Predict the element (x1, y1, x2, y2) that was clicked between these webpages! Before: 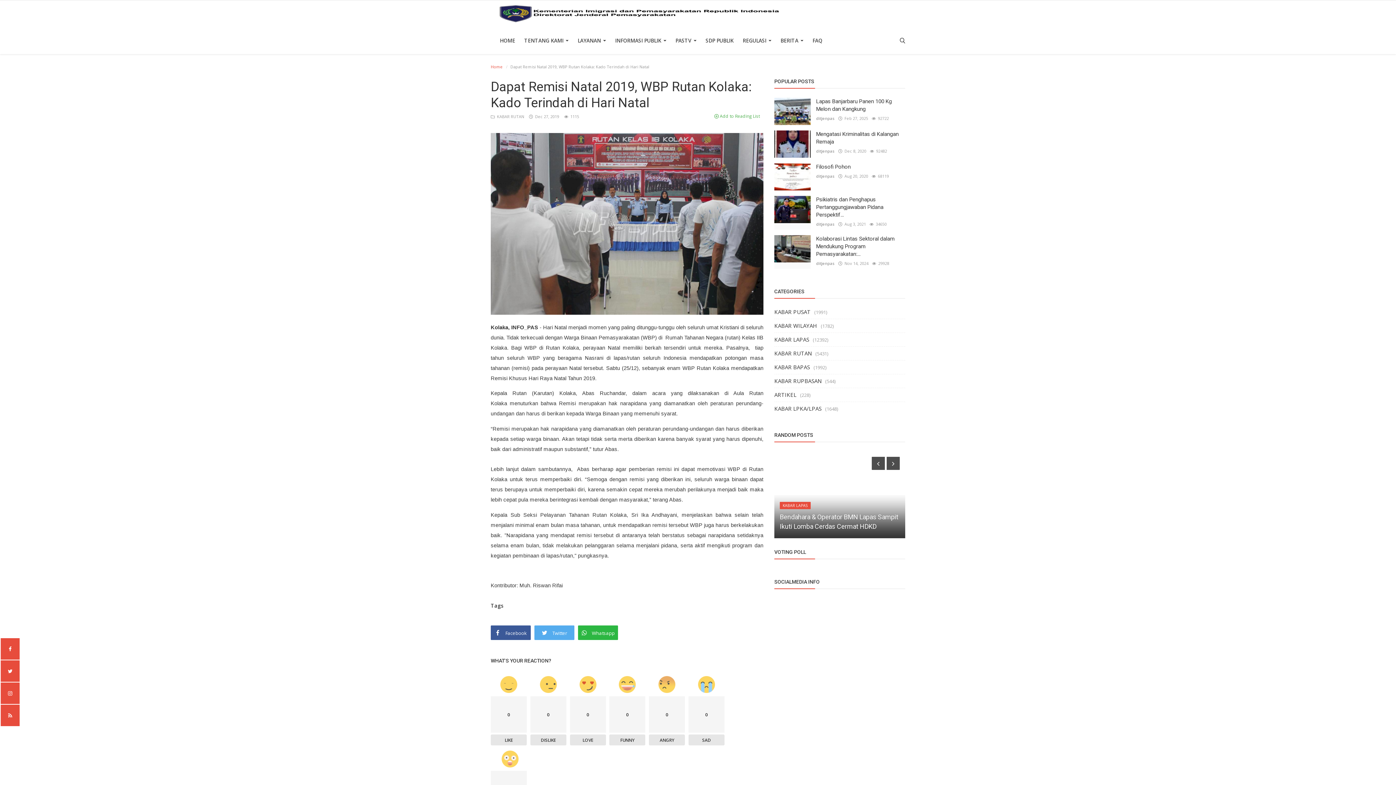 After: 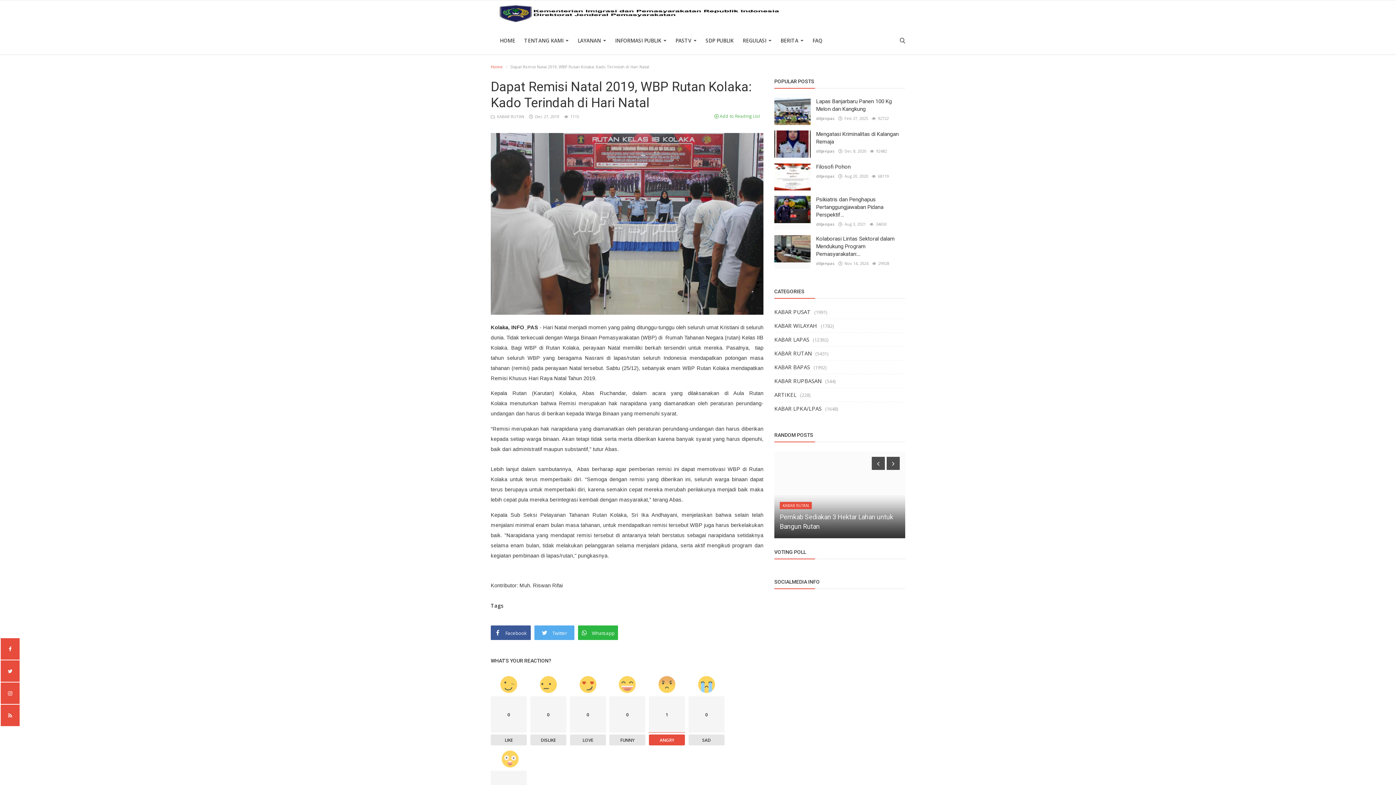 Action: label: ANGRY bbox: (649, 734, 685, 745)